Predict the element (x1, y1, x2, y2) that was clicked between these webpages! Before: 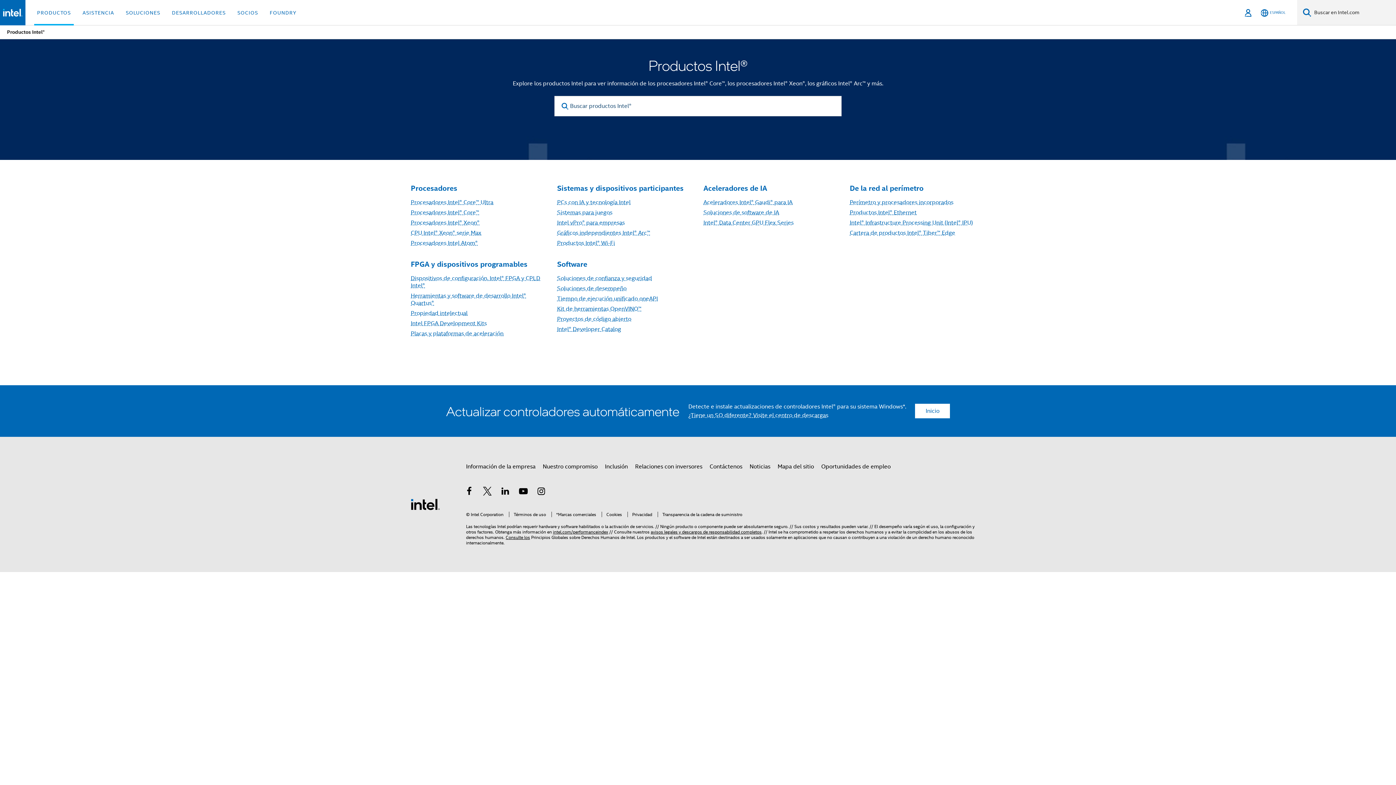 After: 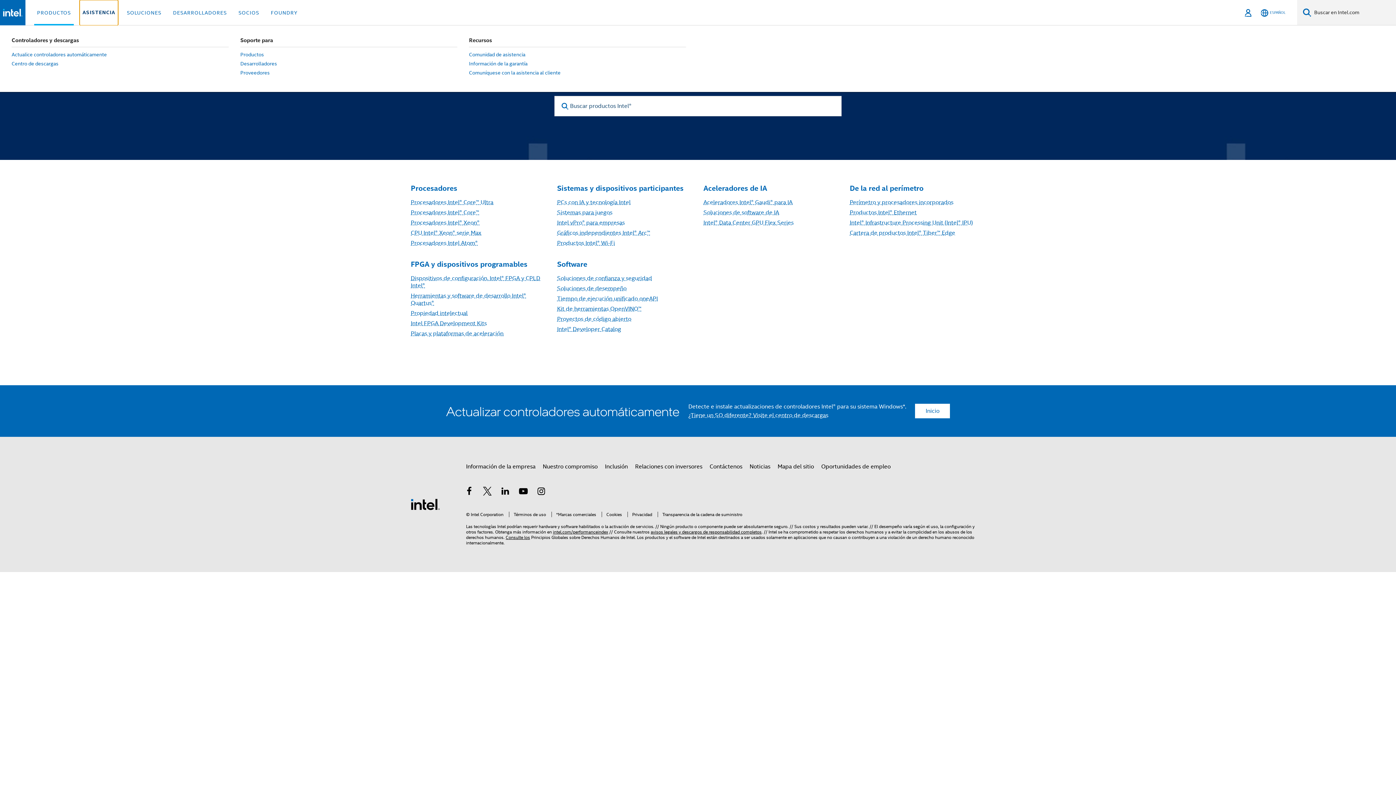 Action: bbox: (79, 0, 117, 25) label: ASISTENCIA